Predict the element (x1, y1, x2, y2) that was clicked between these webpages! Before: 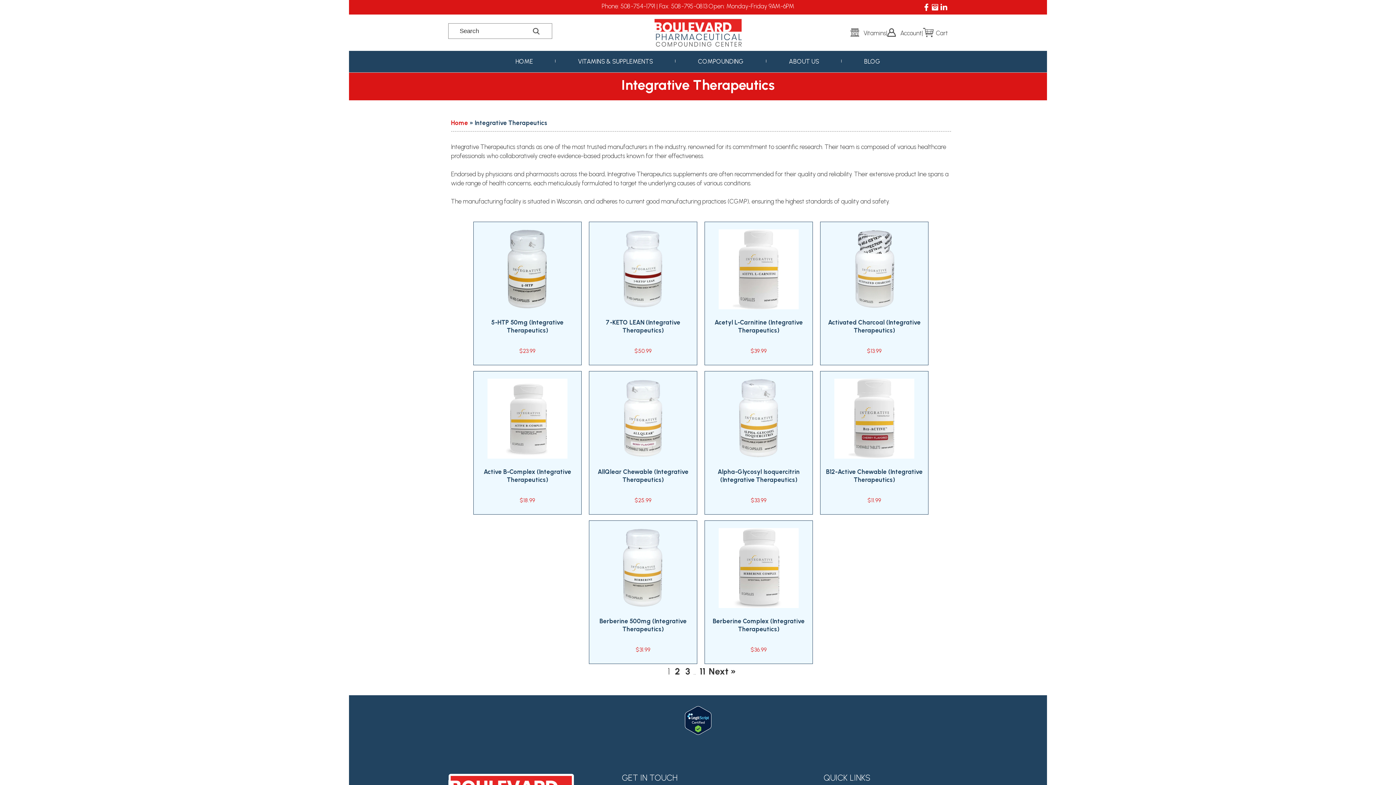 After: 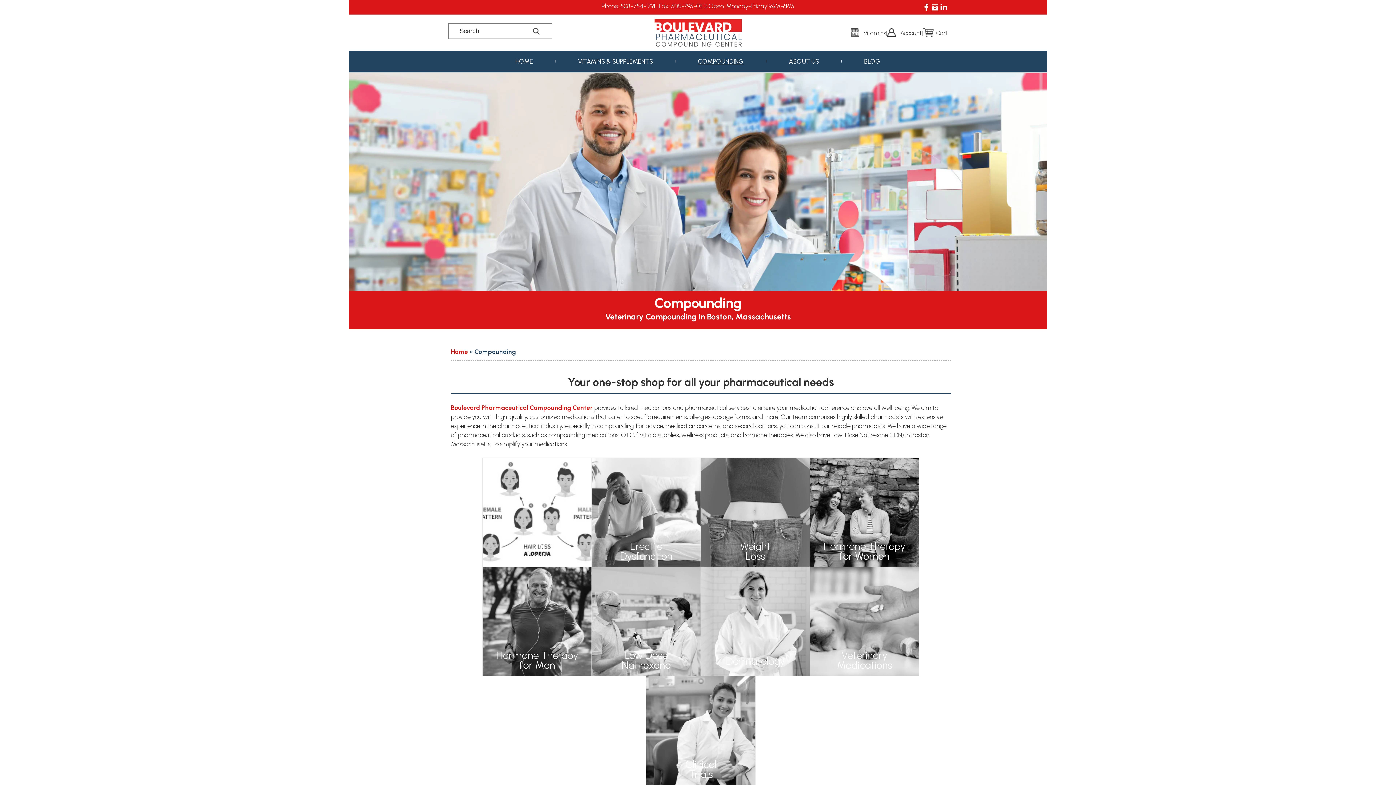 Action: bbox: (676, 57, 765, 66) label: COMPOUNDING